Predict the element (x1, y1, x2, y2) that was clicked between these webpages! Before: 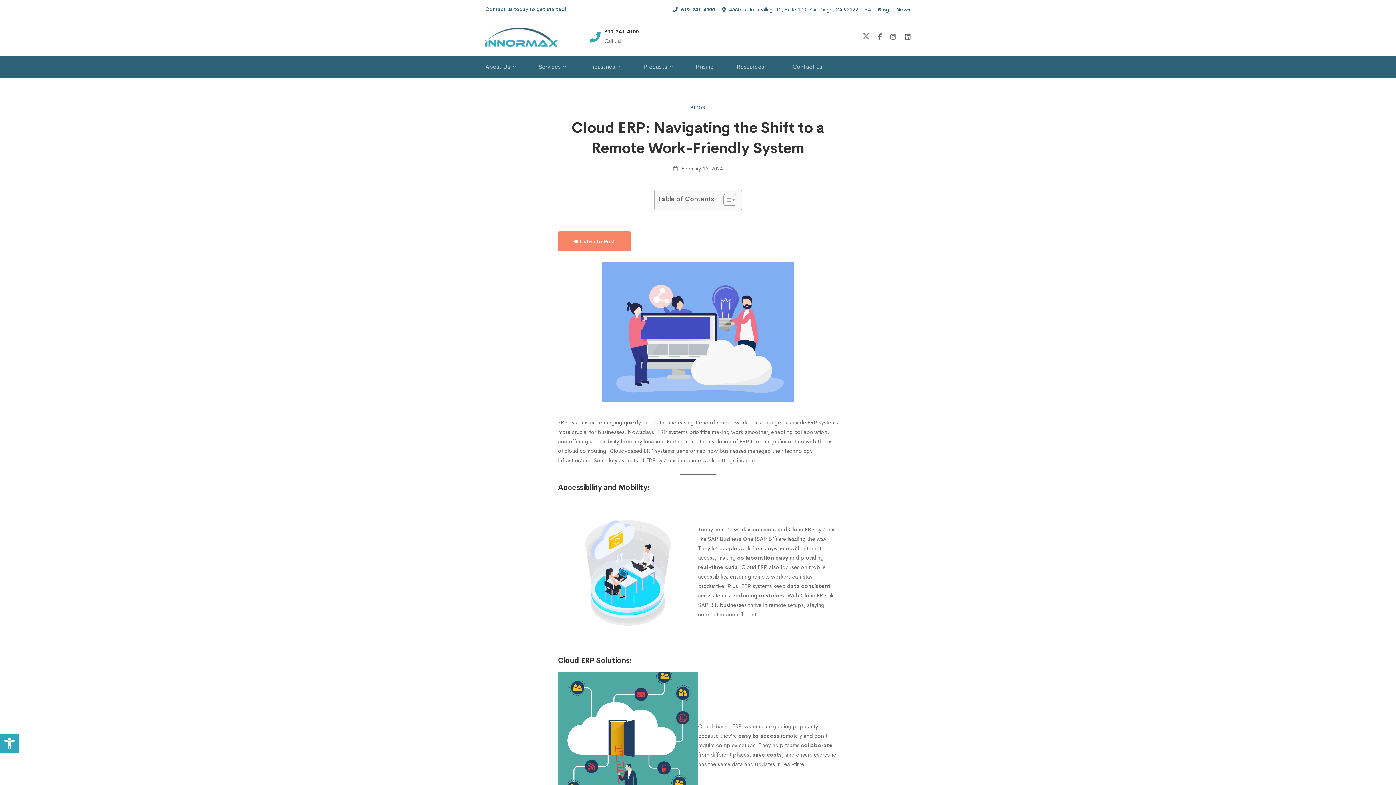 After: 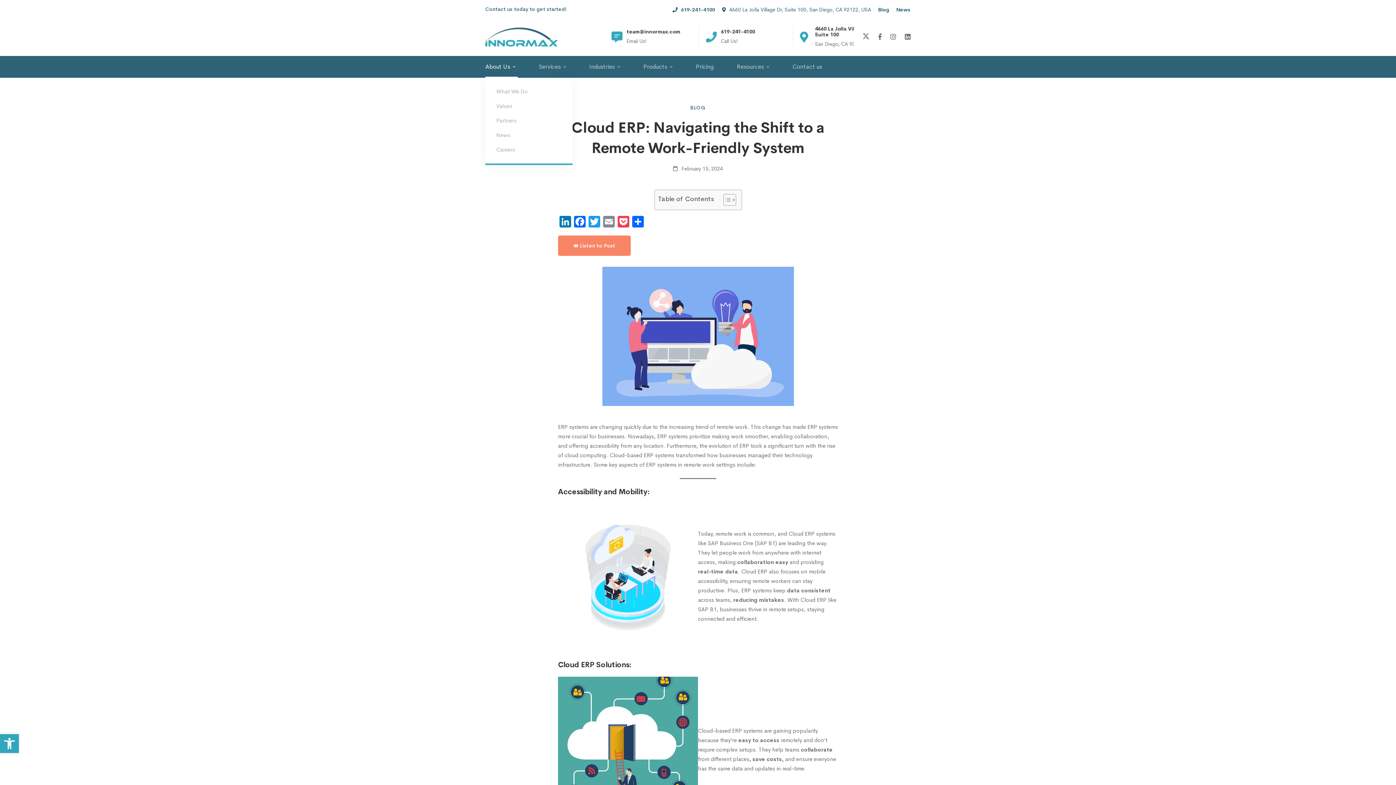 Action: bbox: (485, 56, 526, 77) label: About Us